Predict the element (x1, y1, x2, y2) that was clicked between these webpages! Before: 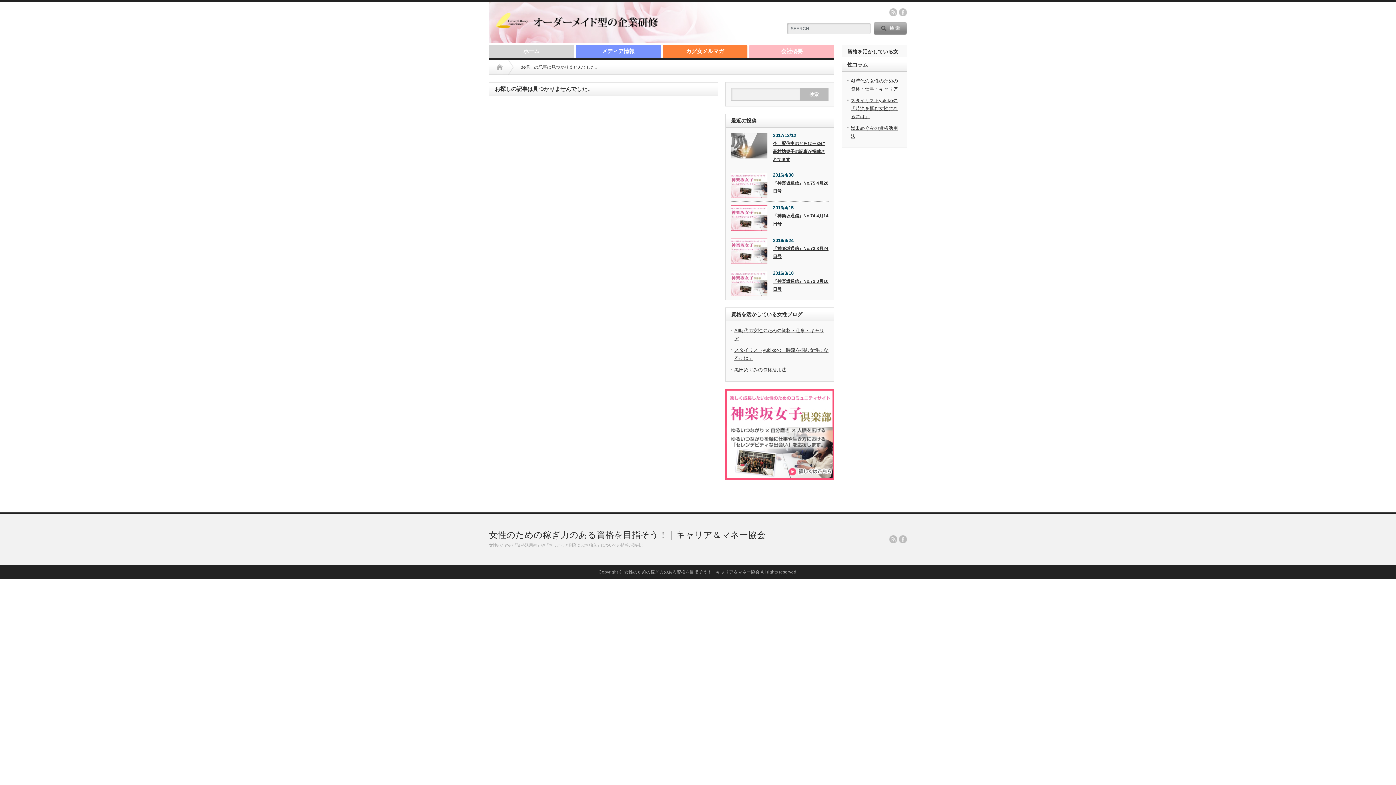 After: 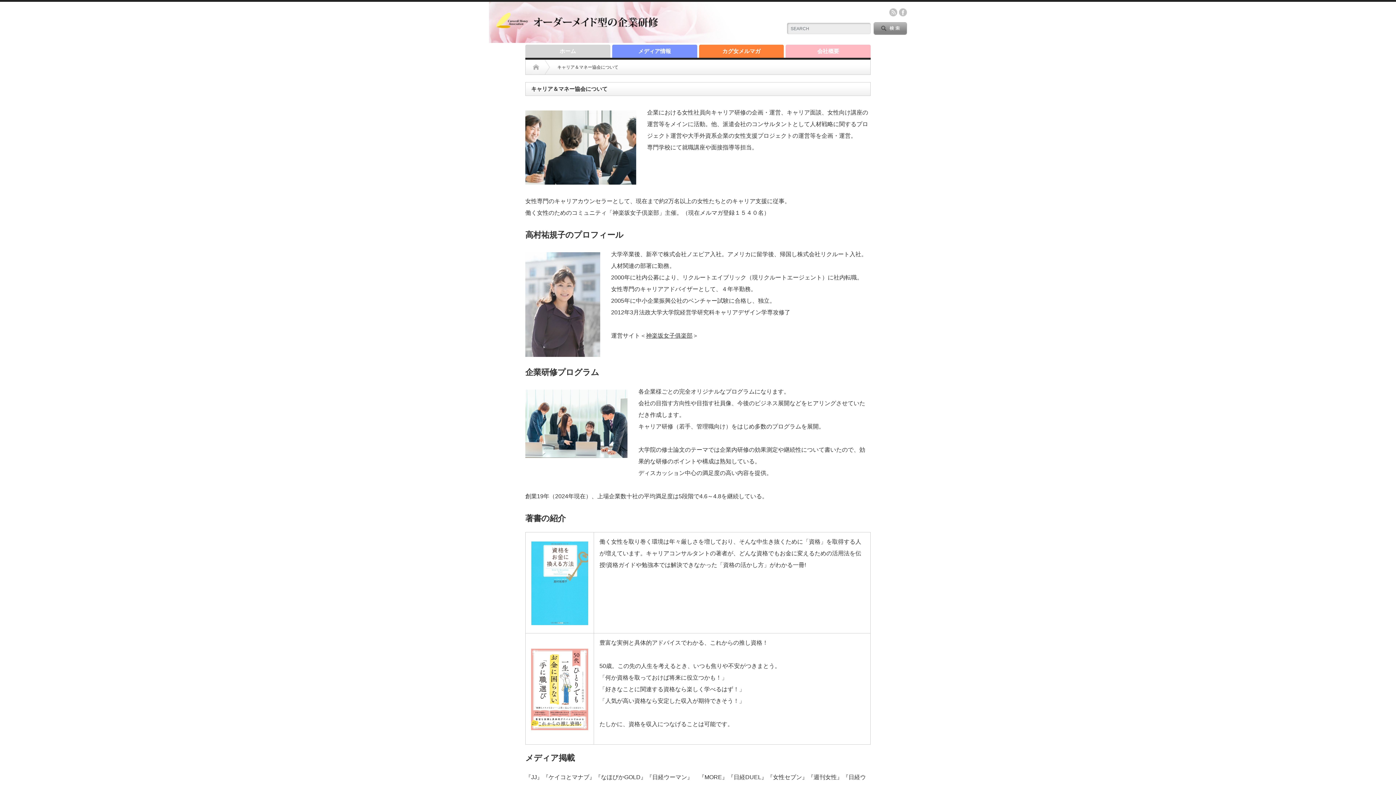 Action: bbox: (624, 569, 759, 574) label: 女性のための稼ぎ力のある資格を目指そう！｜キャリア＆マネー協会